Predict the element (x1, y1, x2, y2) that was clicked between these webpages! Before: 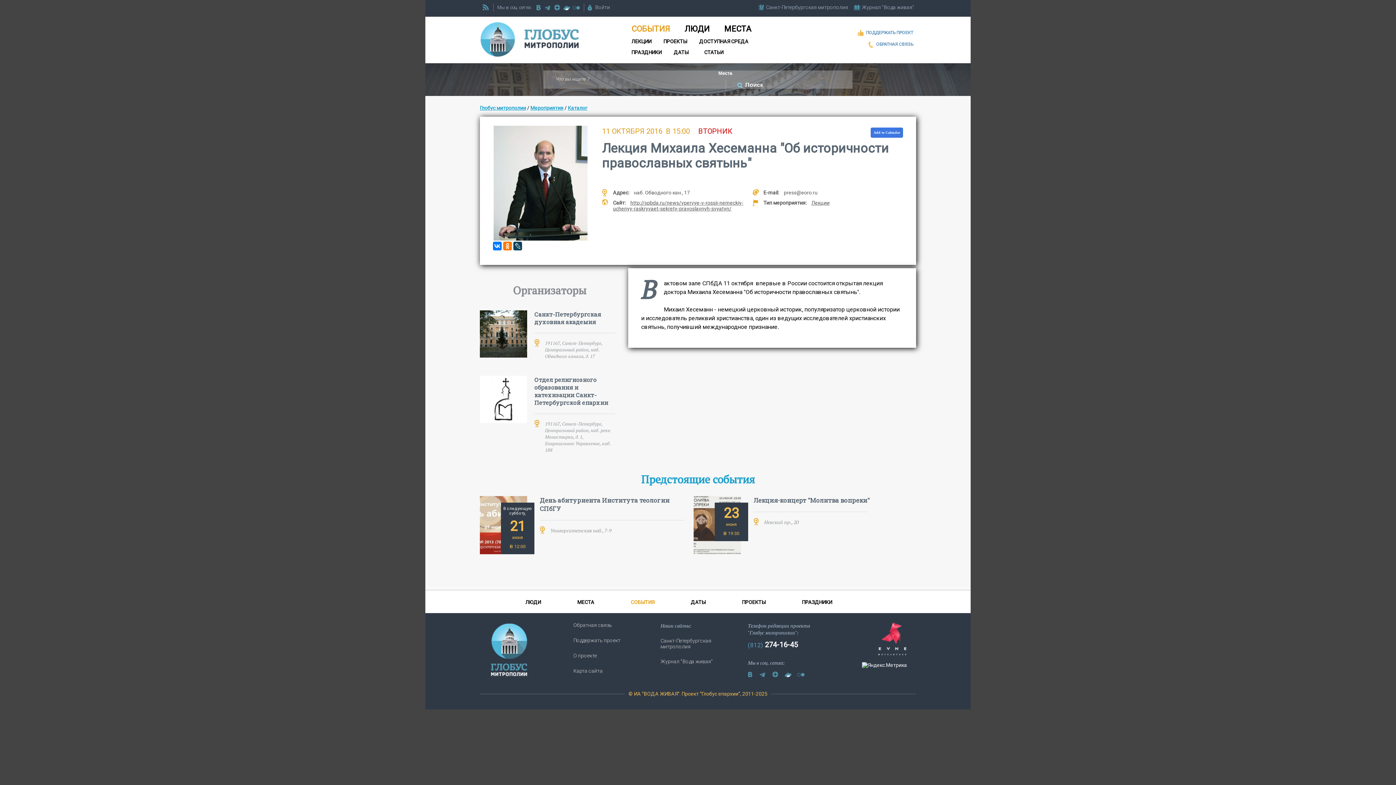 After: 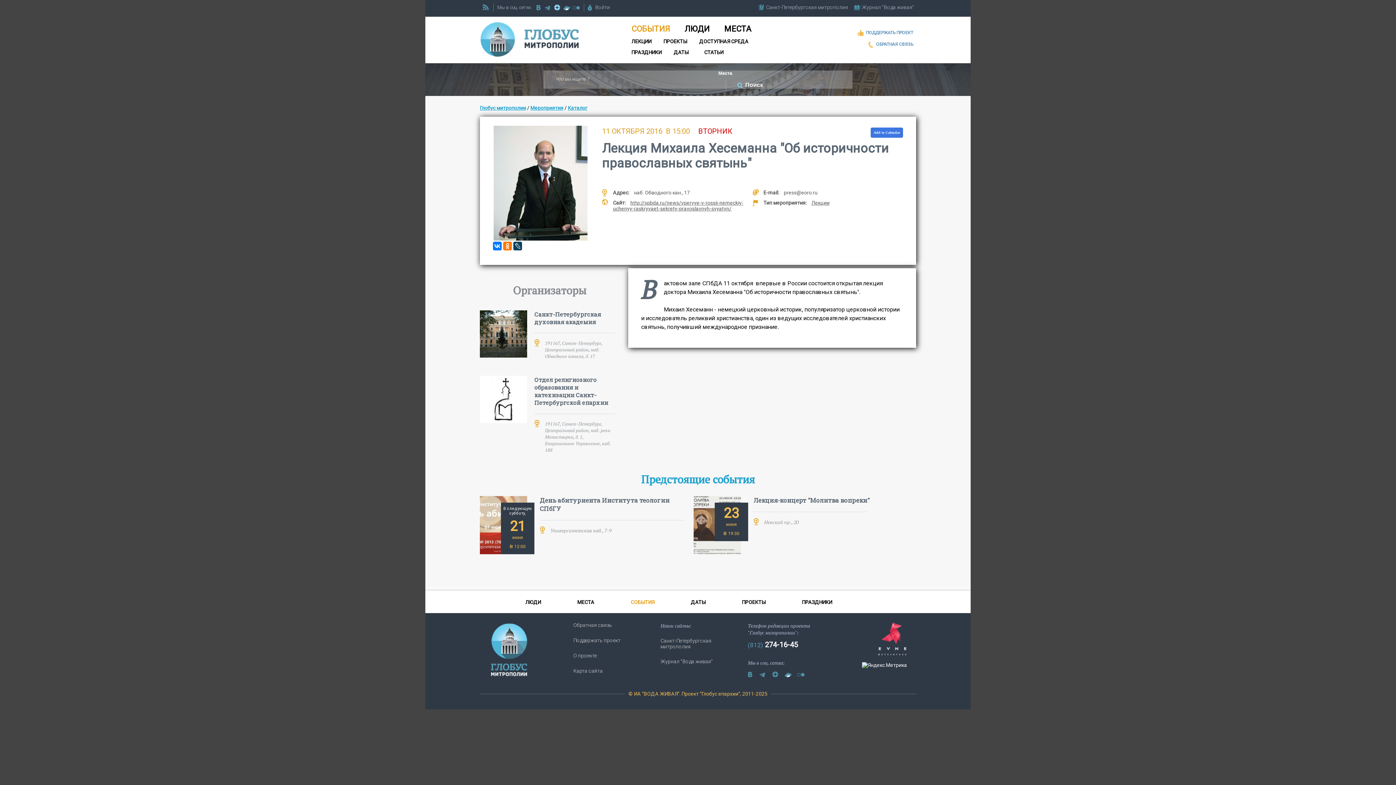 Action: label:   bbox: (553, 7, 562, 12)